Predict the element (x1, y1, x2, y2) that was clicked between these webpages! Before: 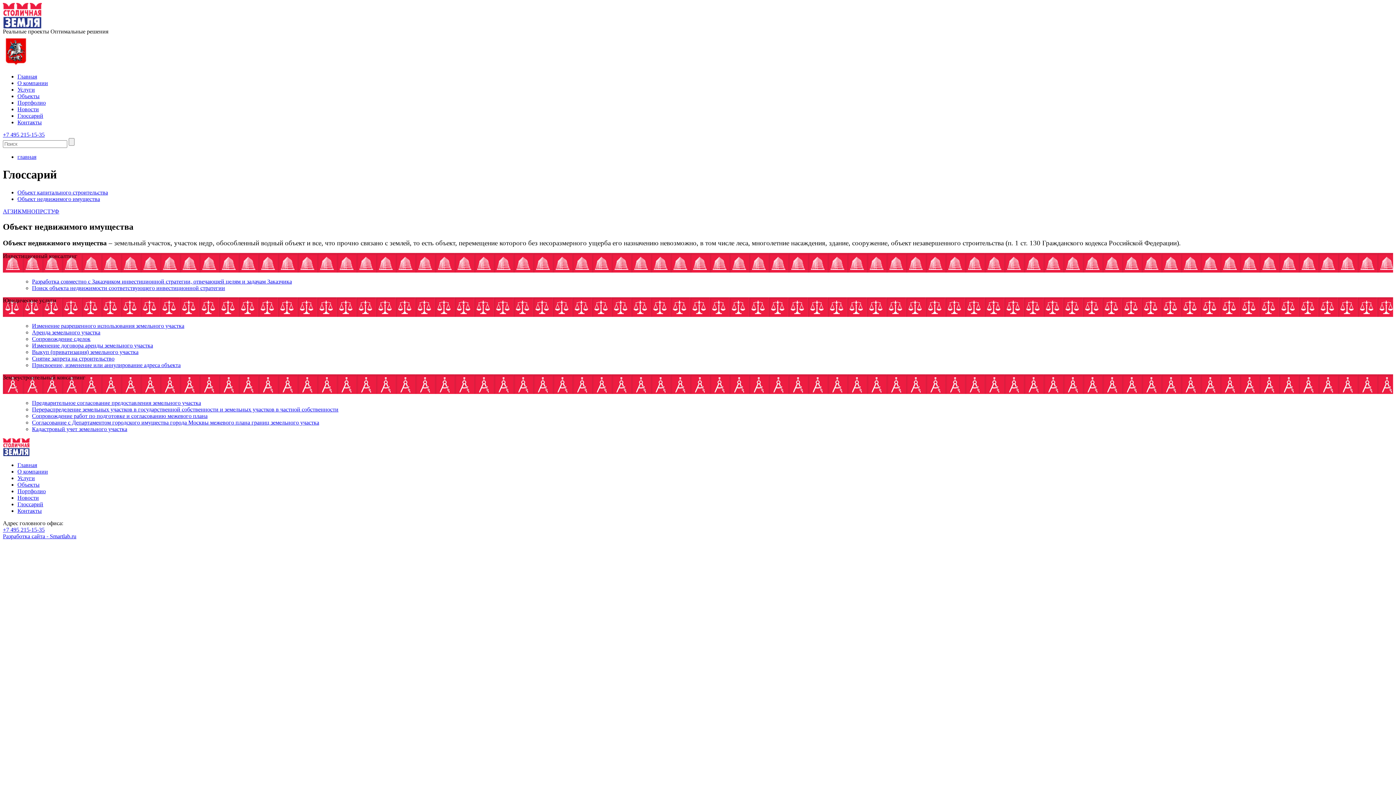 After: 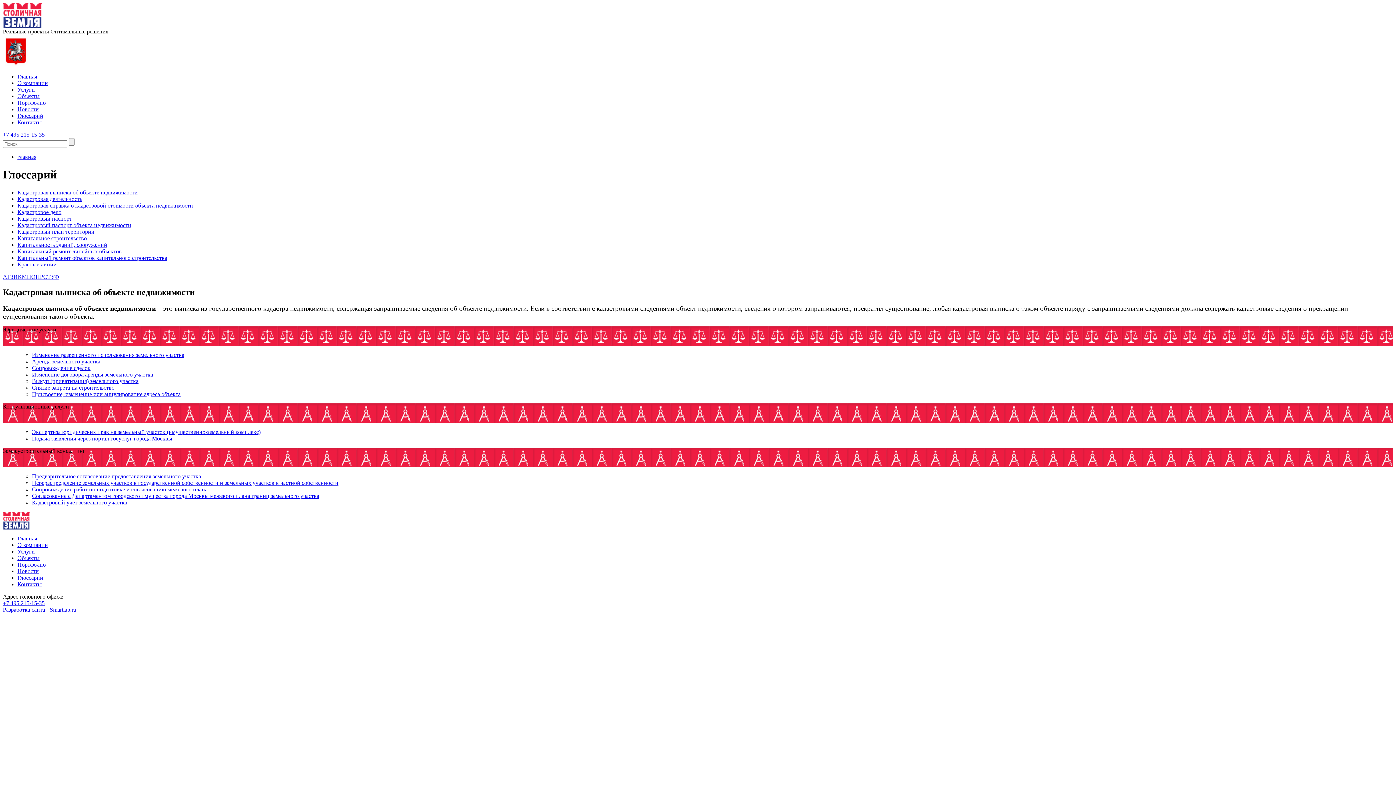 Action: bbox: (17, 208, 21, 214) label: К